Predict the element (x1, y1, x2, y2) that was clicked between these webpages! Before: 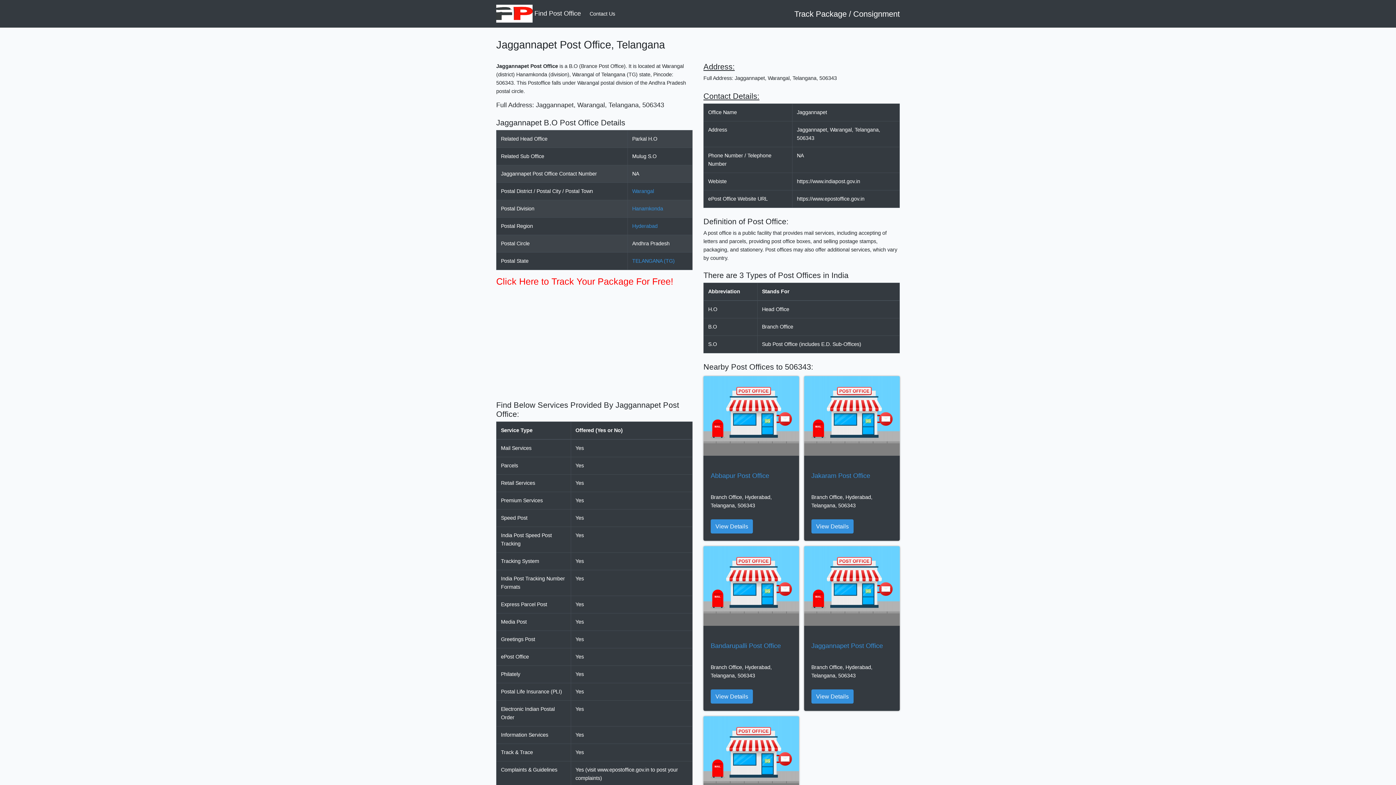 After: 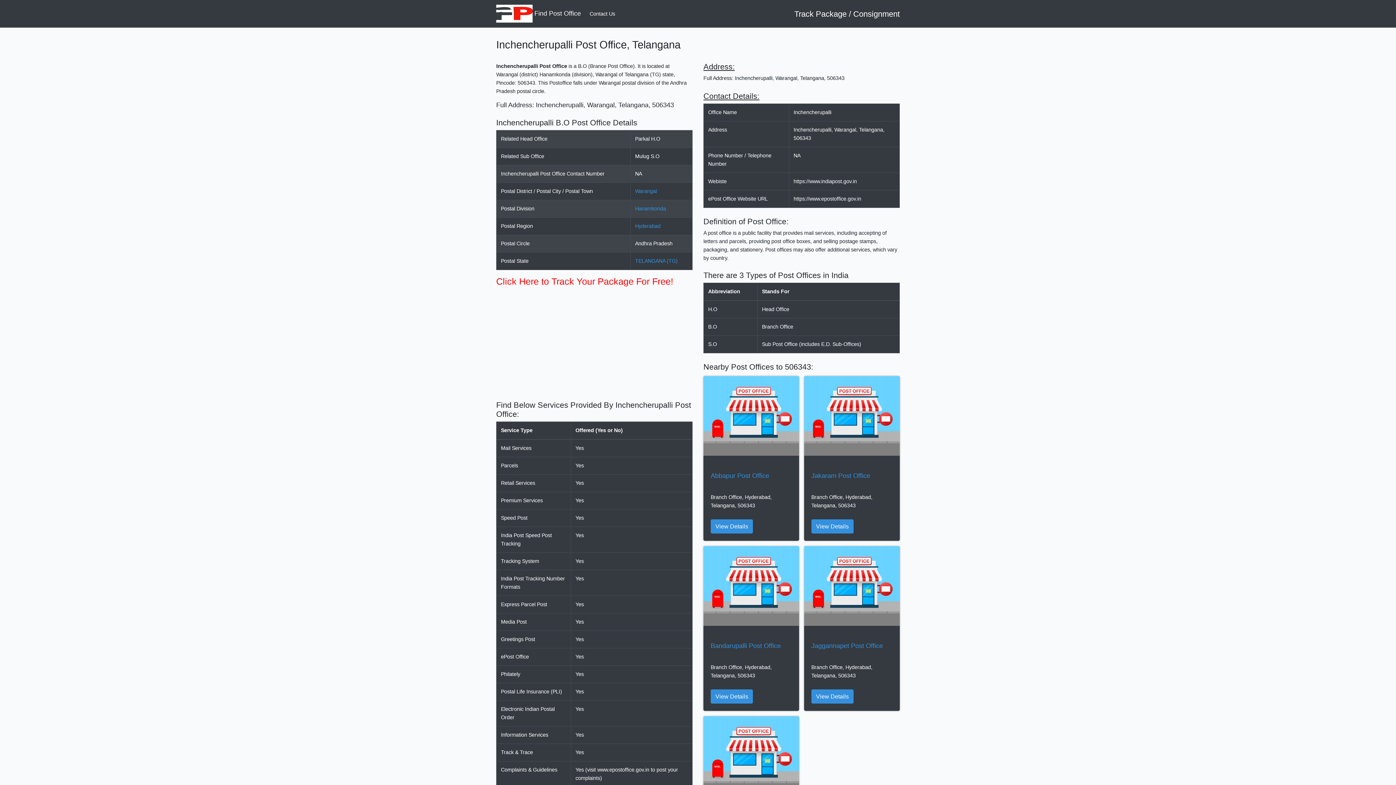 Action: bbox: (703, 752, 799, 758)